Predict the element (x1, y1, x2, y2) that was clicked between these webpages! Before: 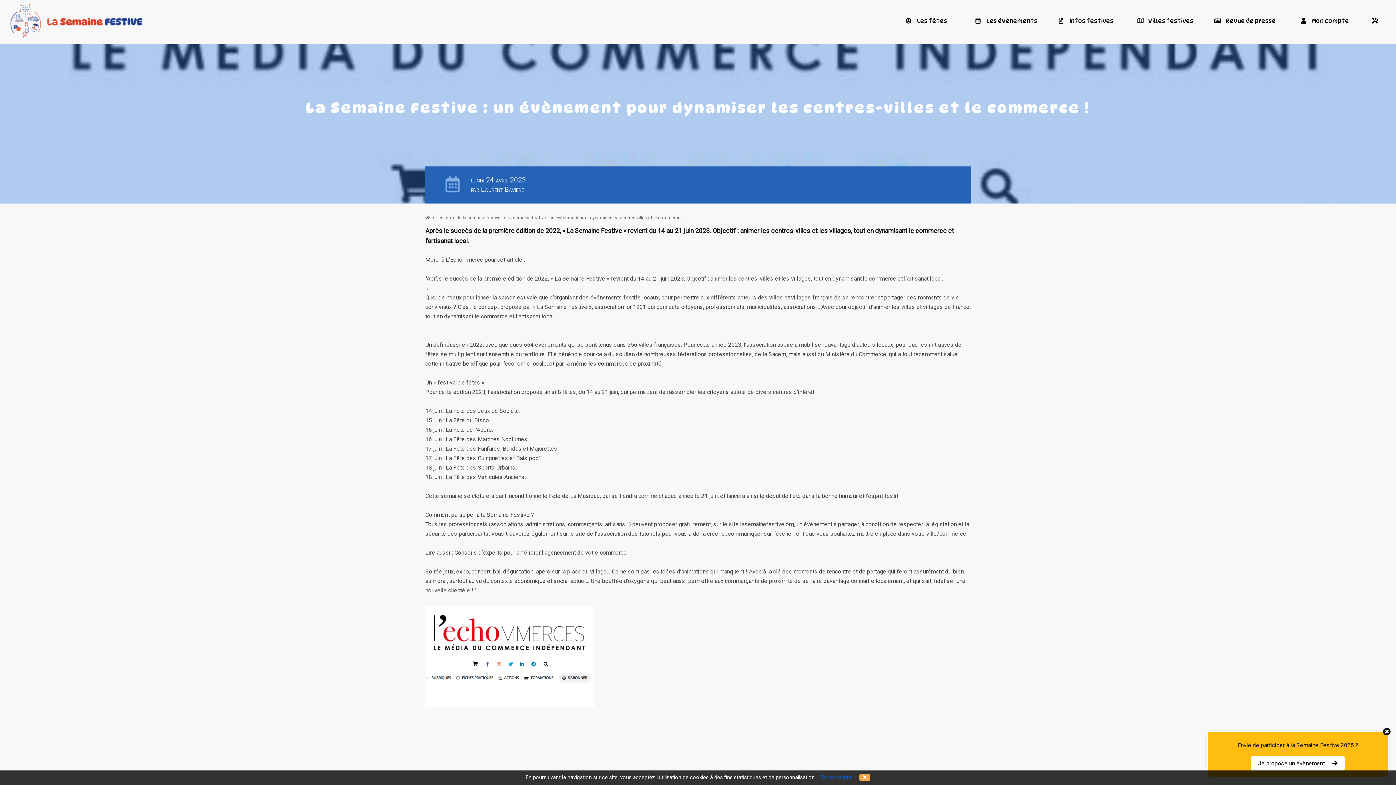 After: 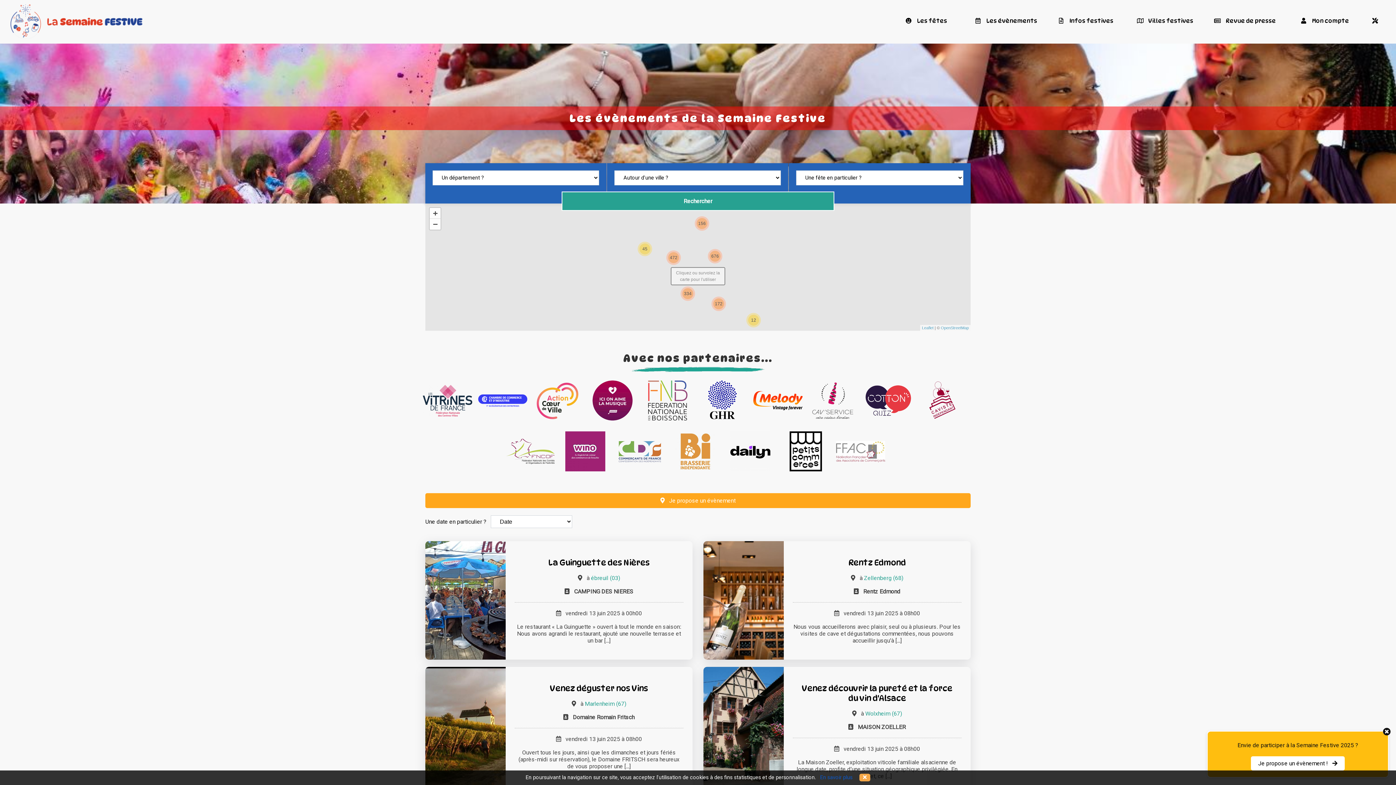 Action: bbox: (966, 14, 1045, 27) label:  Les évènements